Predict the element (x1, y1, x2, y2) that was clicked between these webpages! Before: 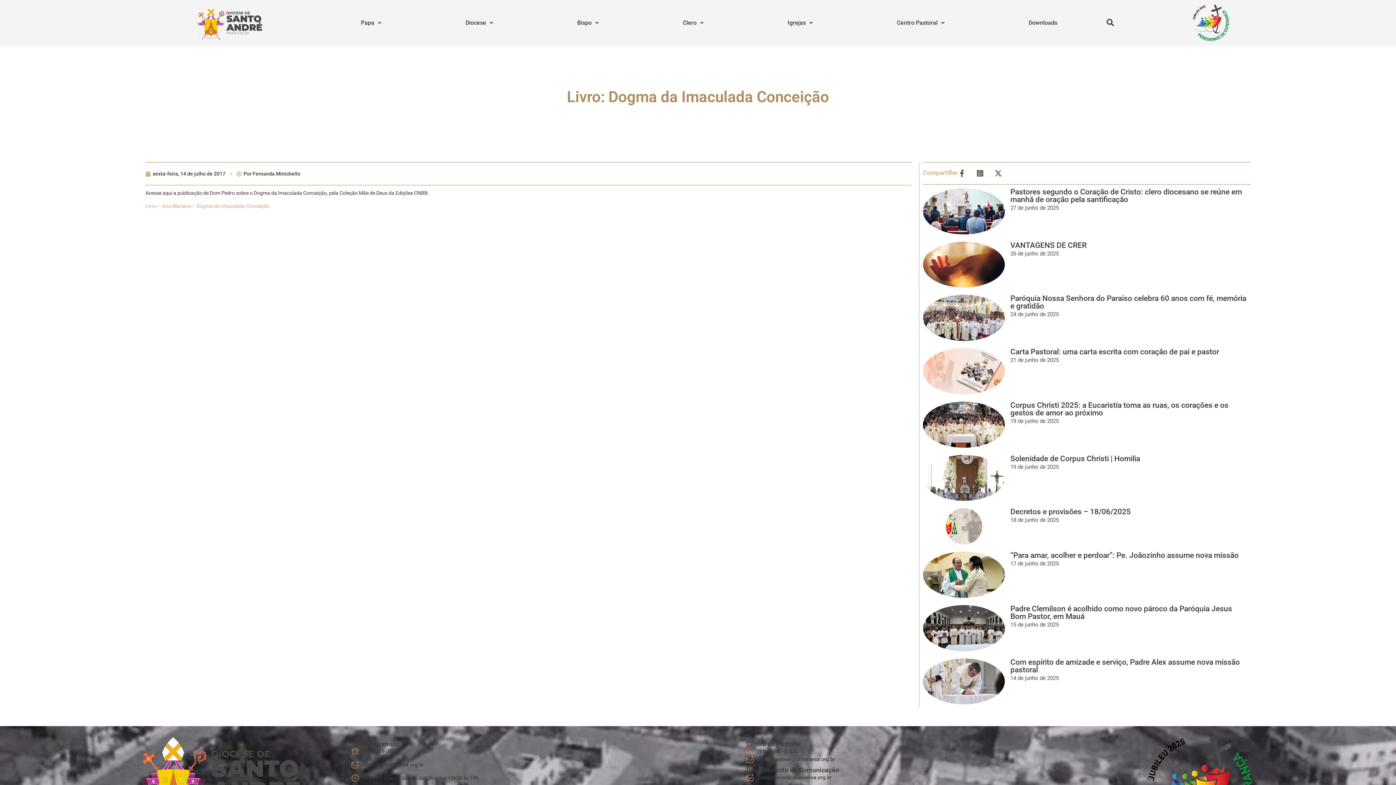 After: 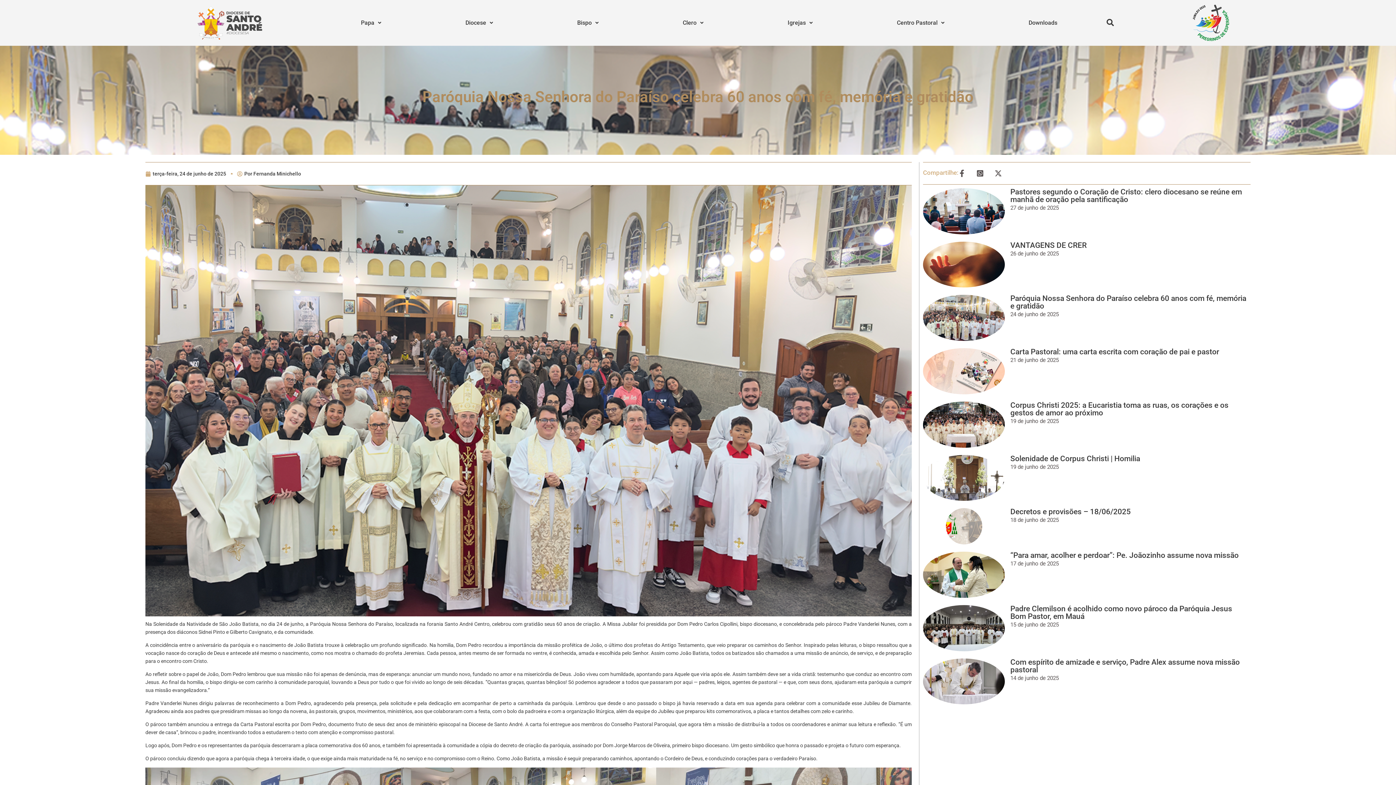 Action: bbox: (923, 295, 1005, 341)